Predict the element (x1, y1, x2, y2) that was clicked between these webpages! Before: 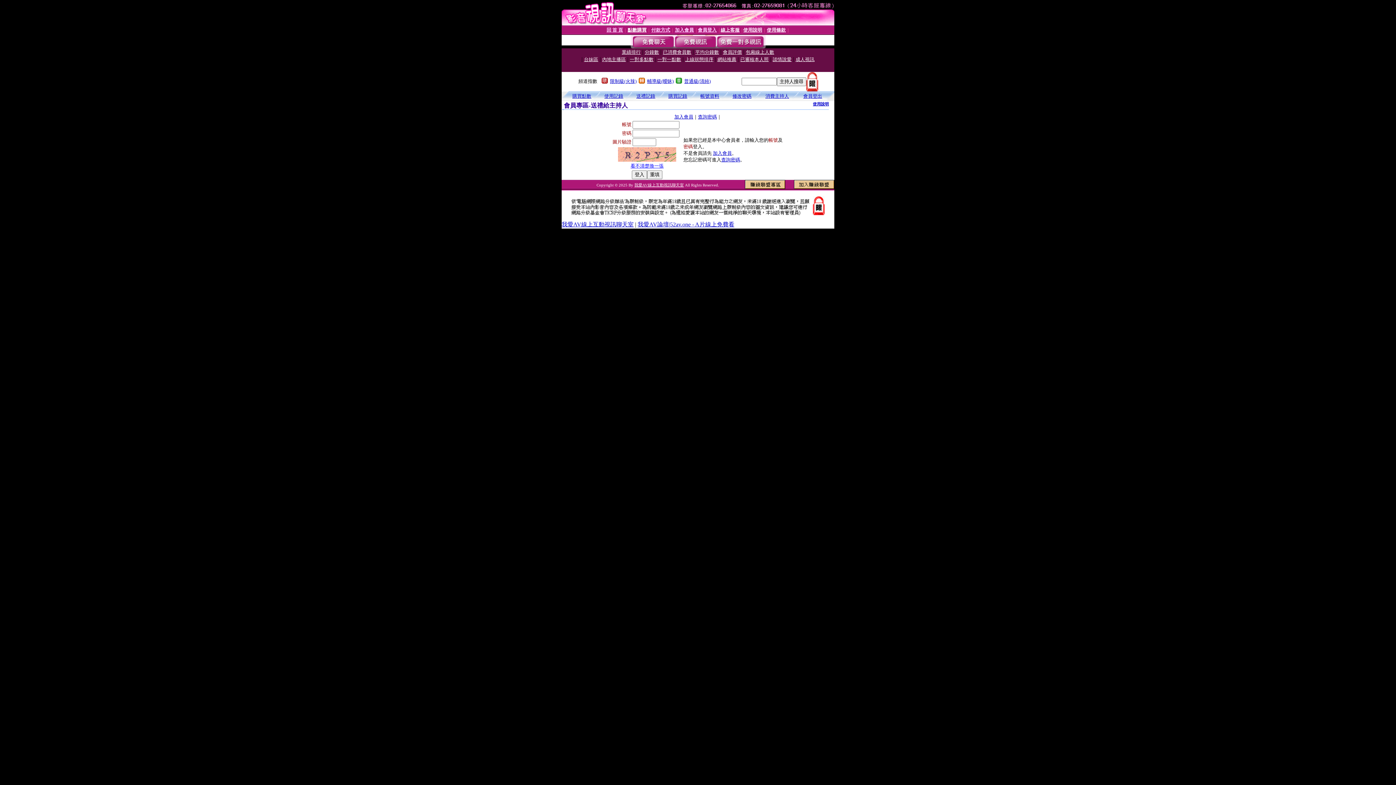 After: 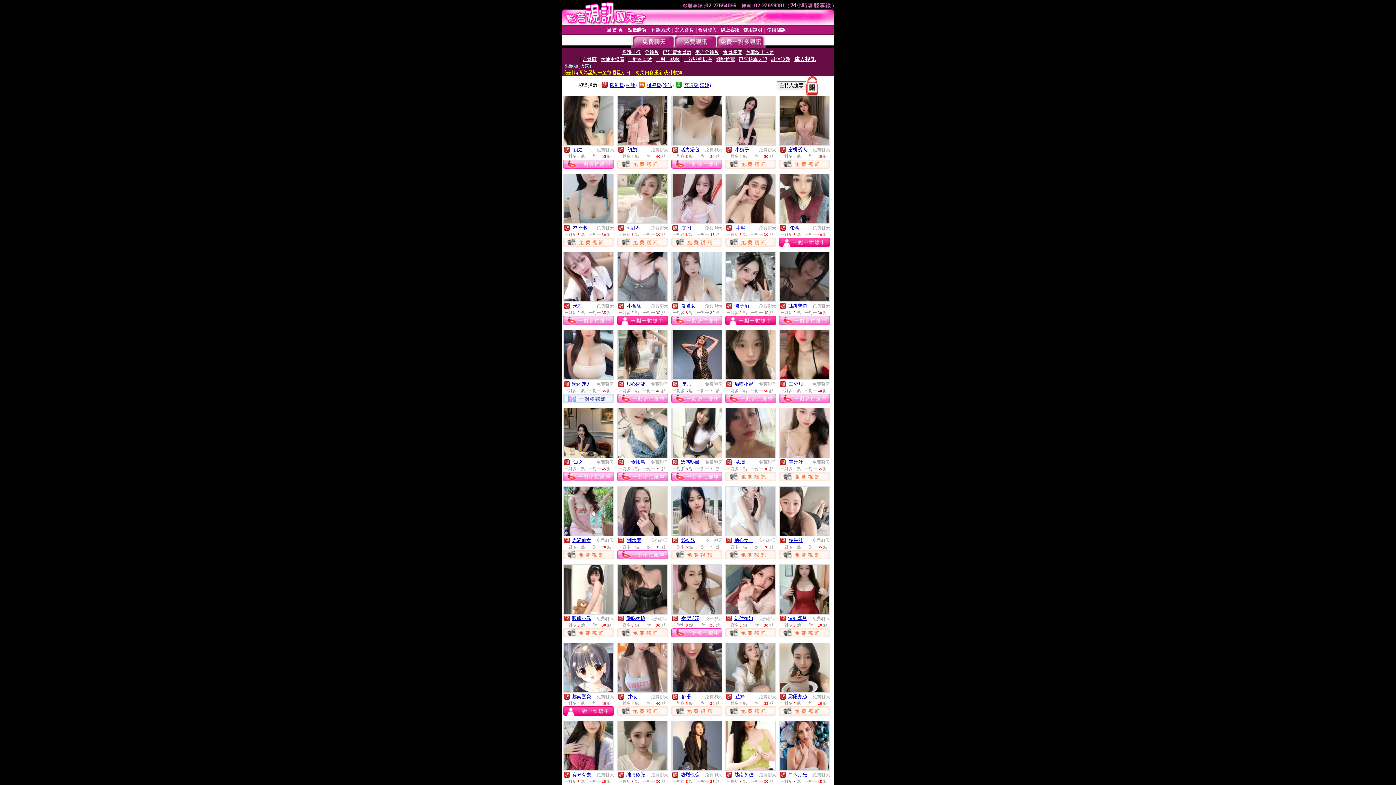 Action: label: 成人視訊 bbox: (795, 56, 814, 62)